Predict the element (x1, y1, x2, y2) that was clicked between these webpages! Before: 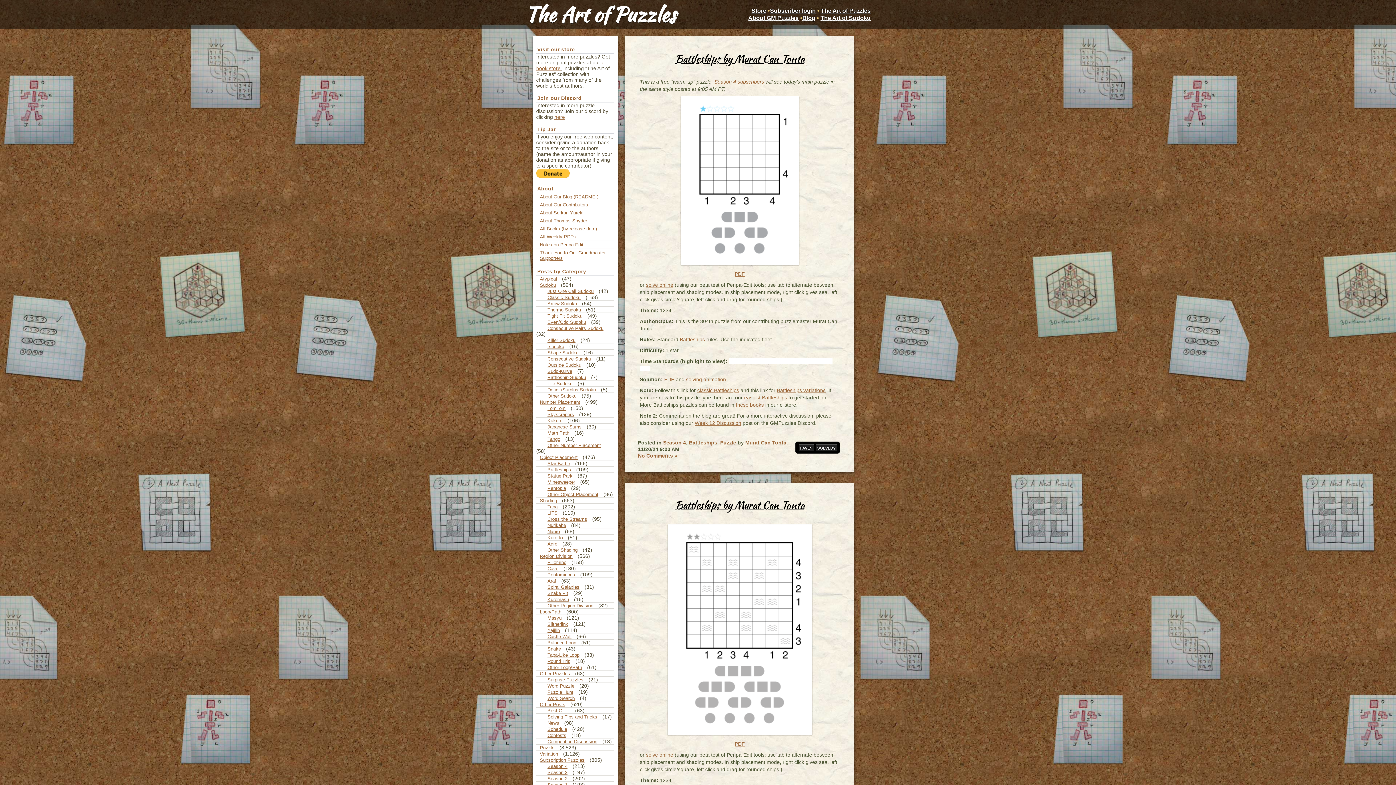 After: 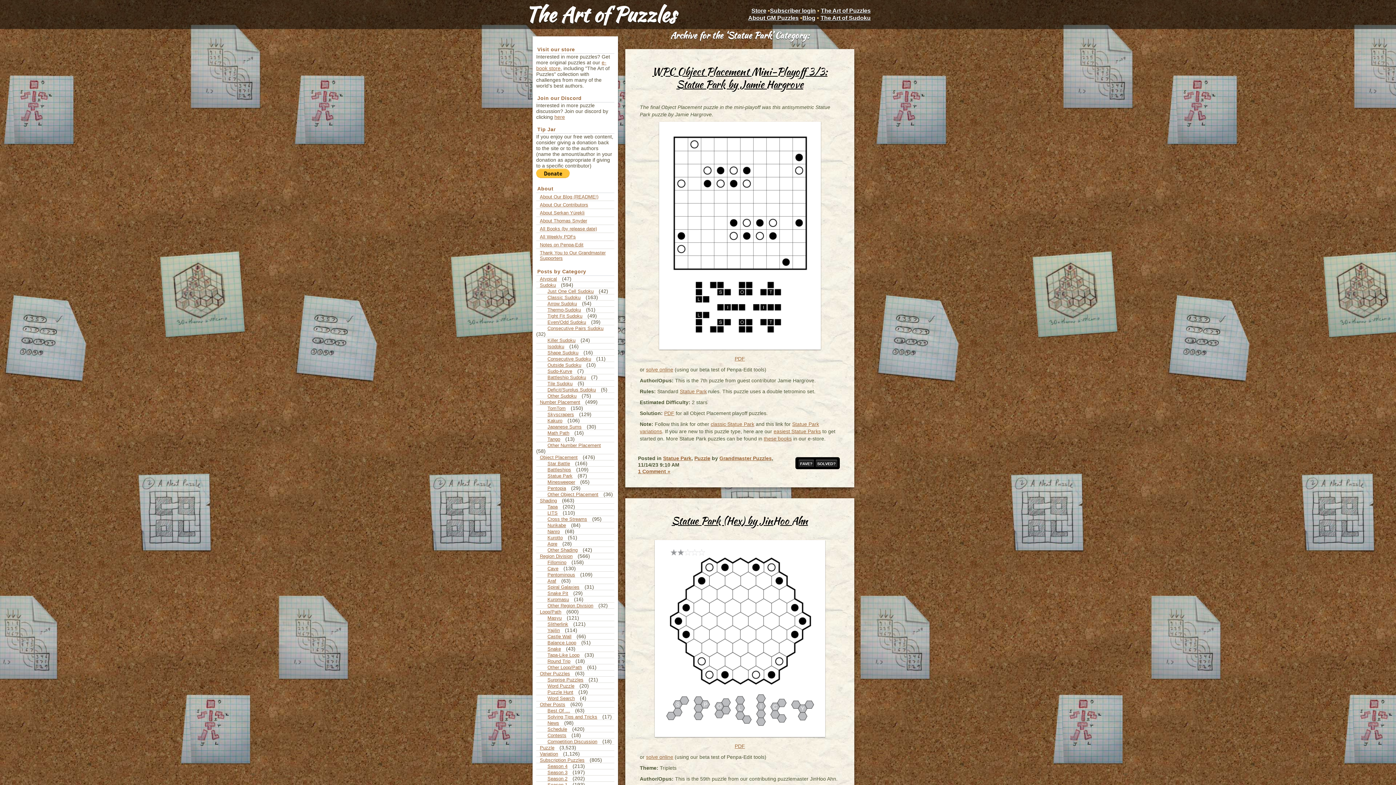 Action: label: Statue Park bbox: (544, 472, 576, 480)